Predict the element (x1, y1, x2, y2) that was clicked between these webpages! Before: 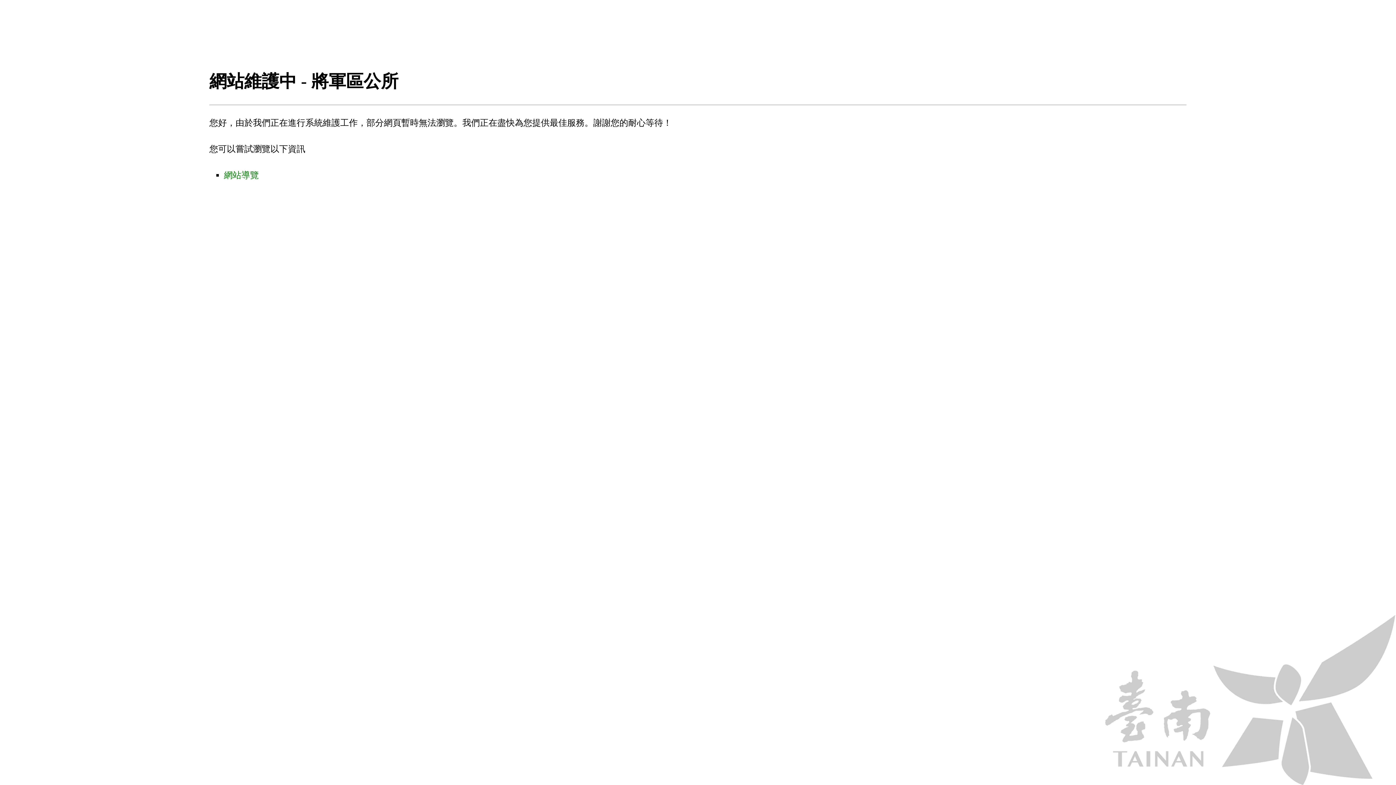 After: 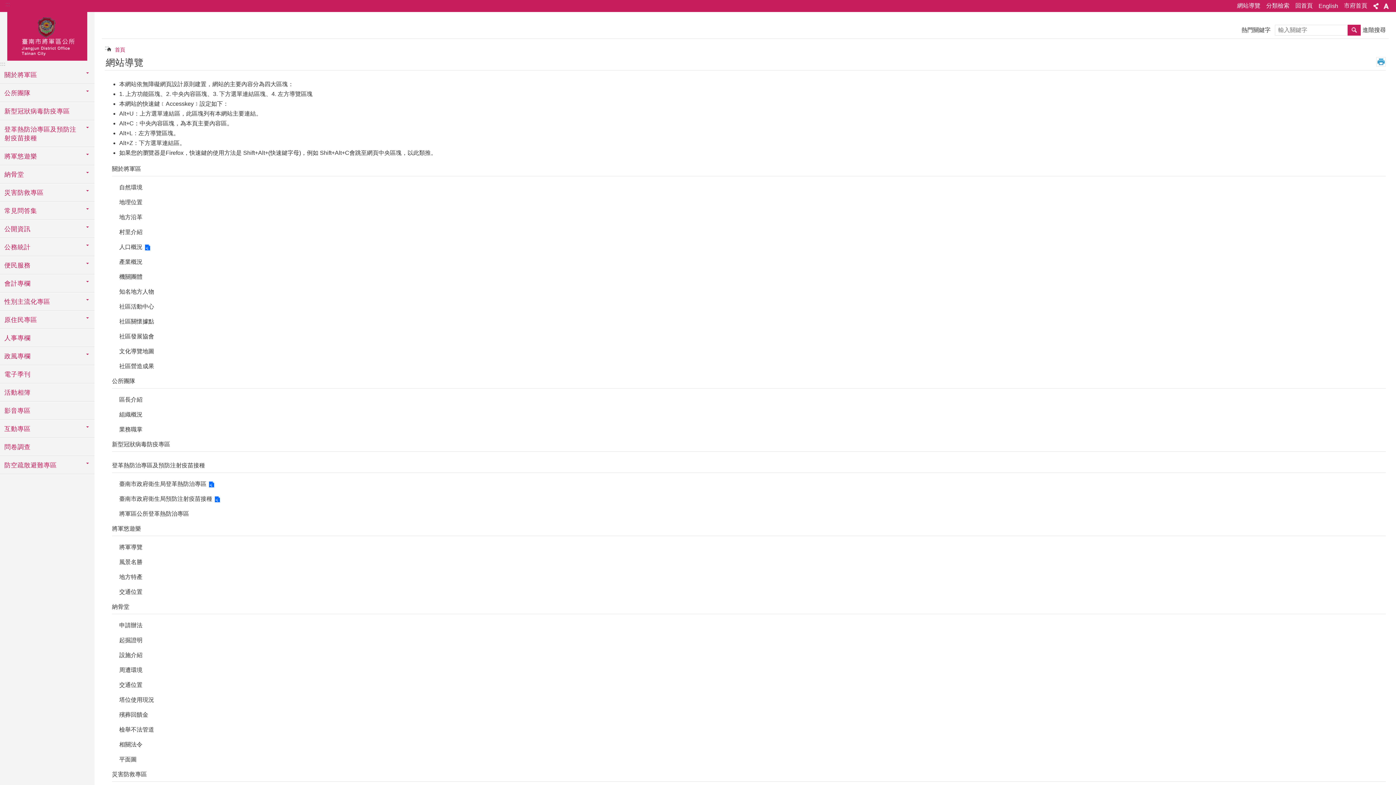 Action: label: 網站導覽 bbox: (224, 170, 258, 180)